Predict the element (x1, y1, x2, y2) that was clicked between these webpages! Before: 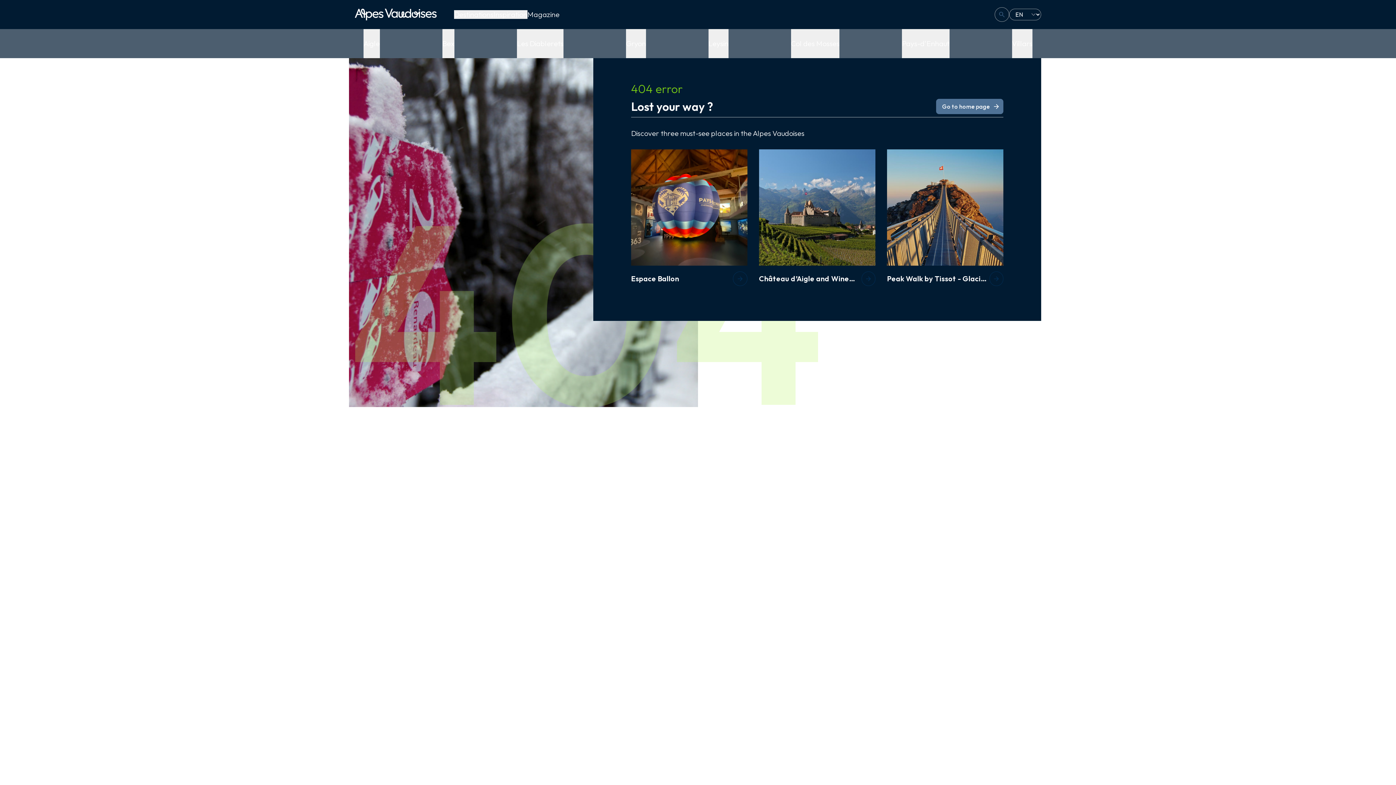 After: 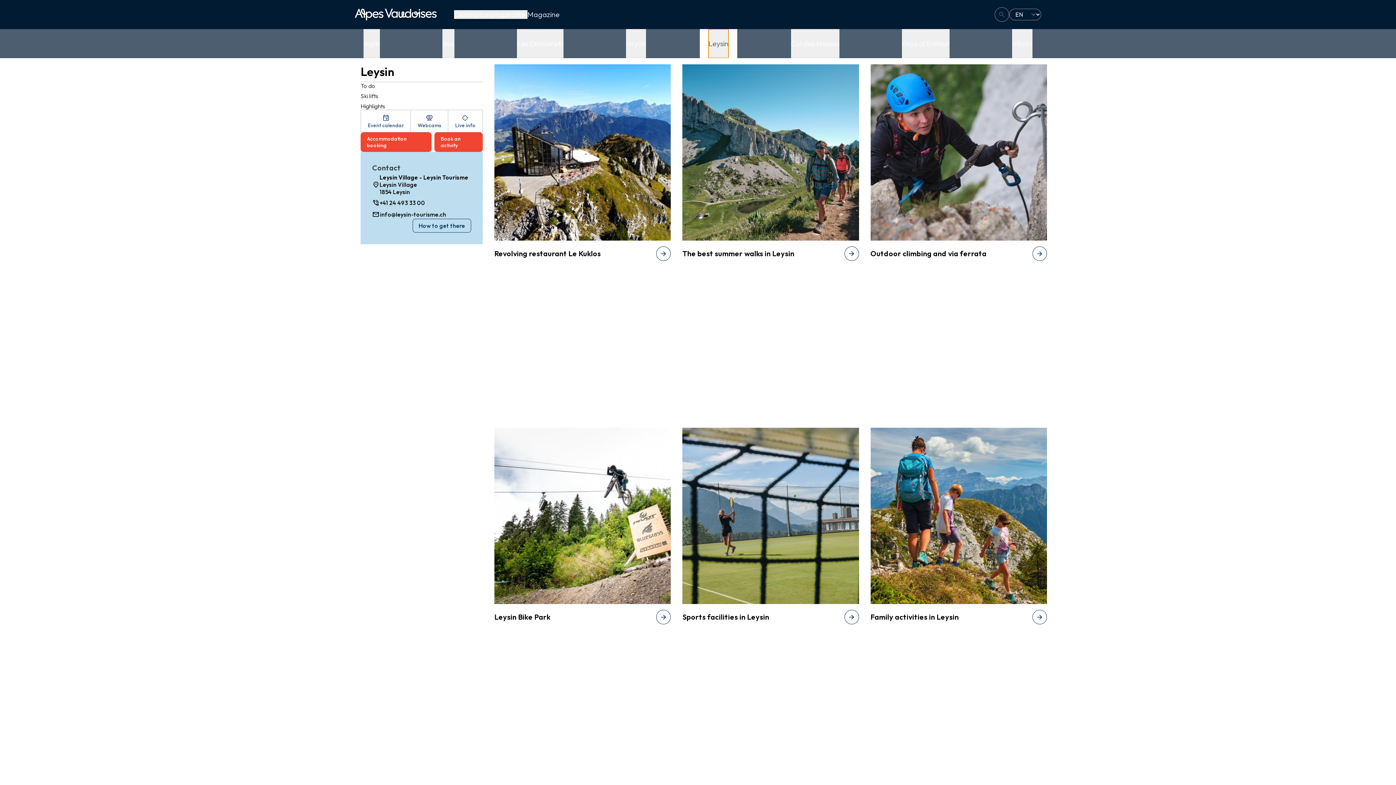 Action: bbox: (708, 29, 728, 58) label: Leysin